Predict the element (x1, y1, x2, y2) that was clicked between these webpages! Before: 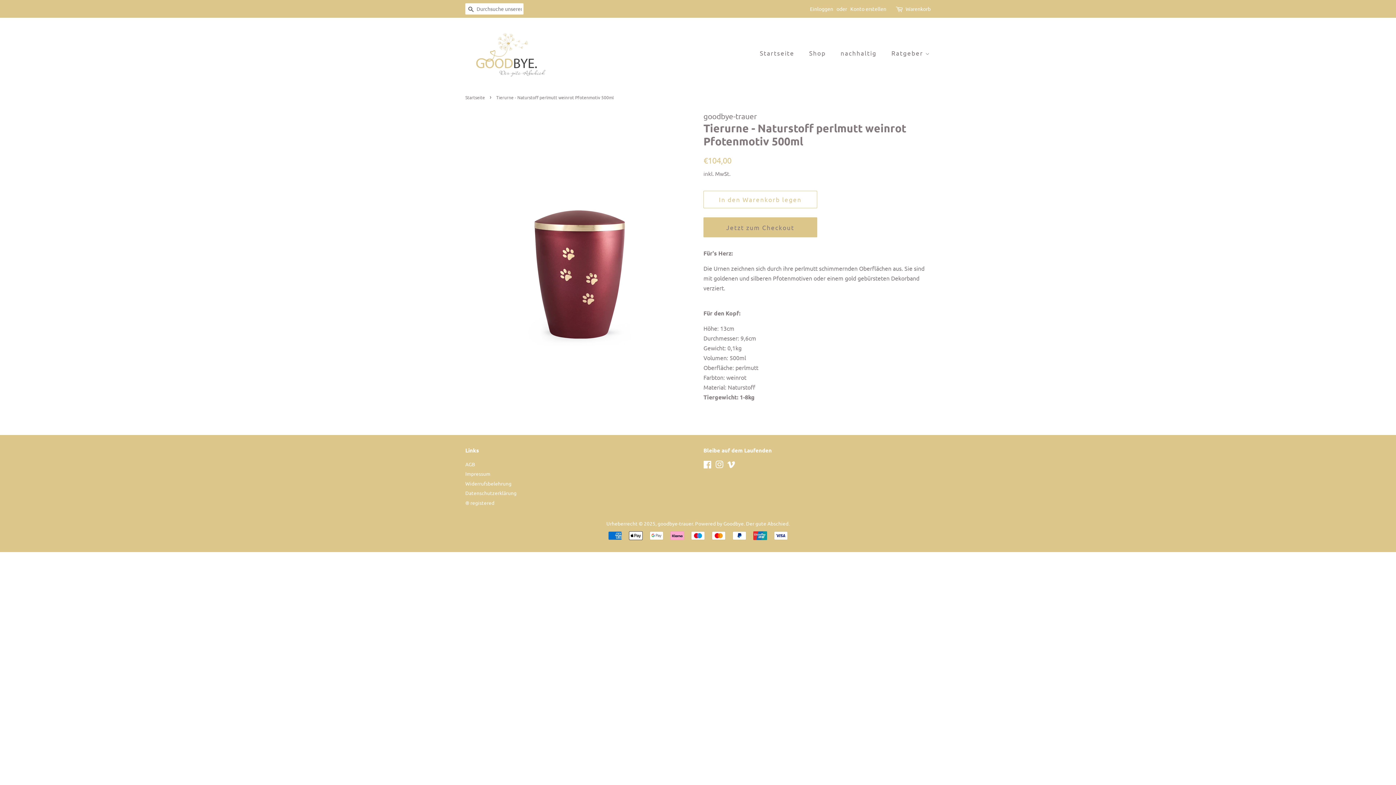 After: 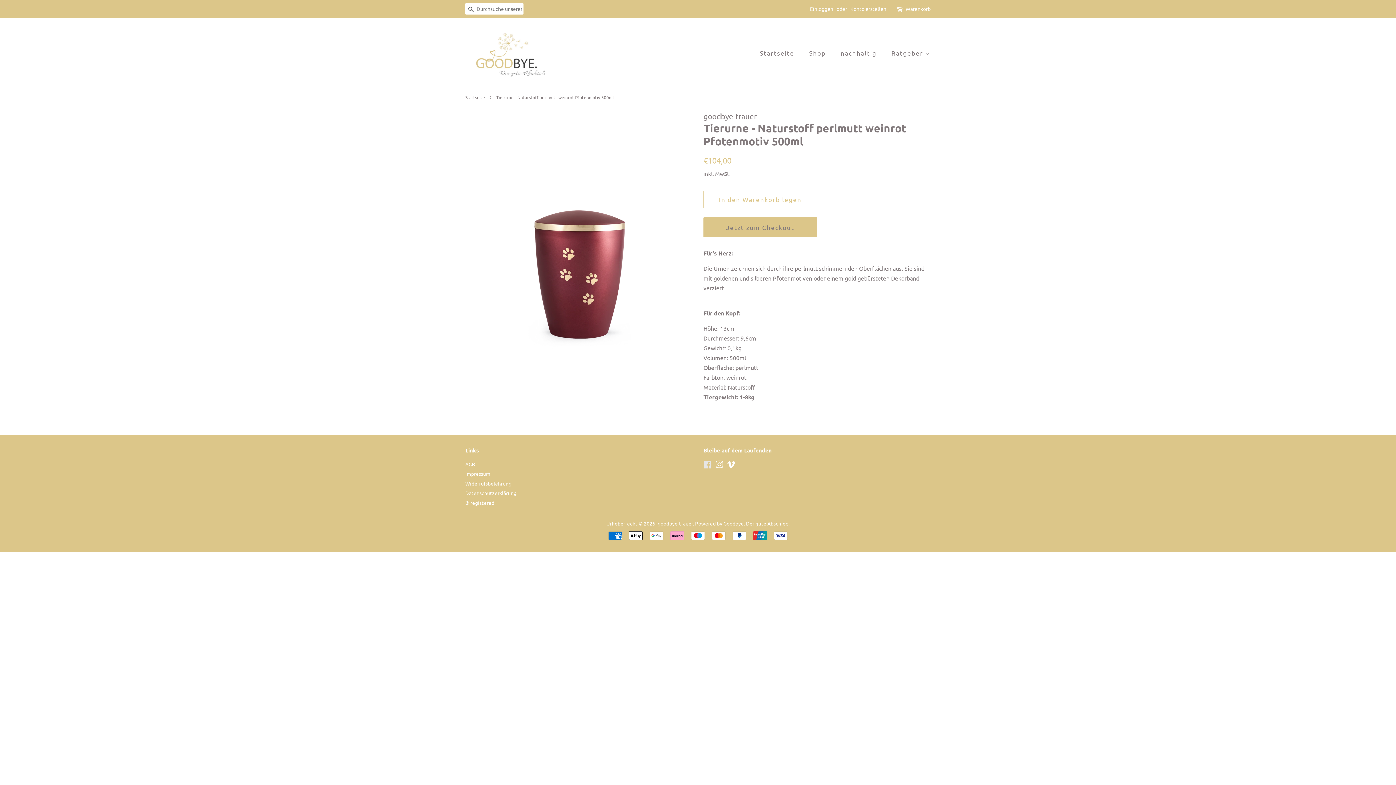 Action: label: Facebook bbox: (703, 462, 712, 469)